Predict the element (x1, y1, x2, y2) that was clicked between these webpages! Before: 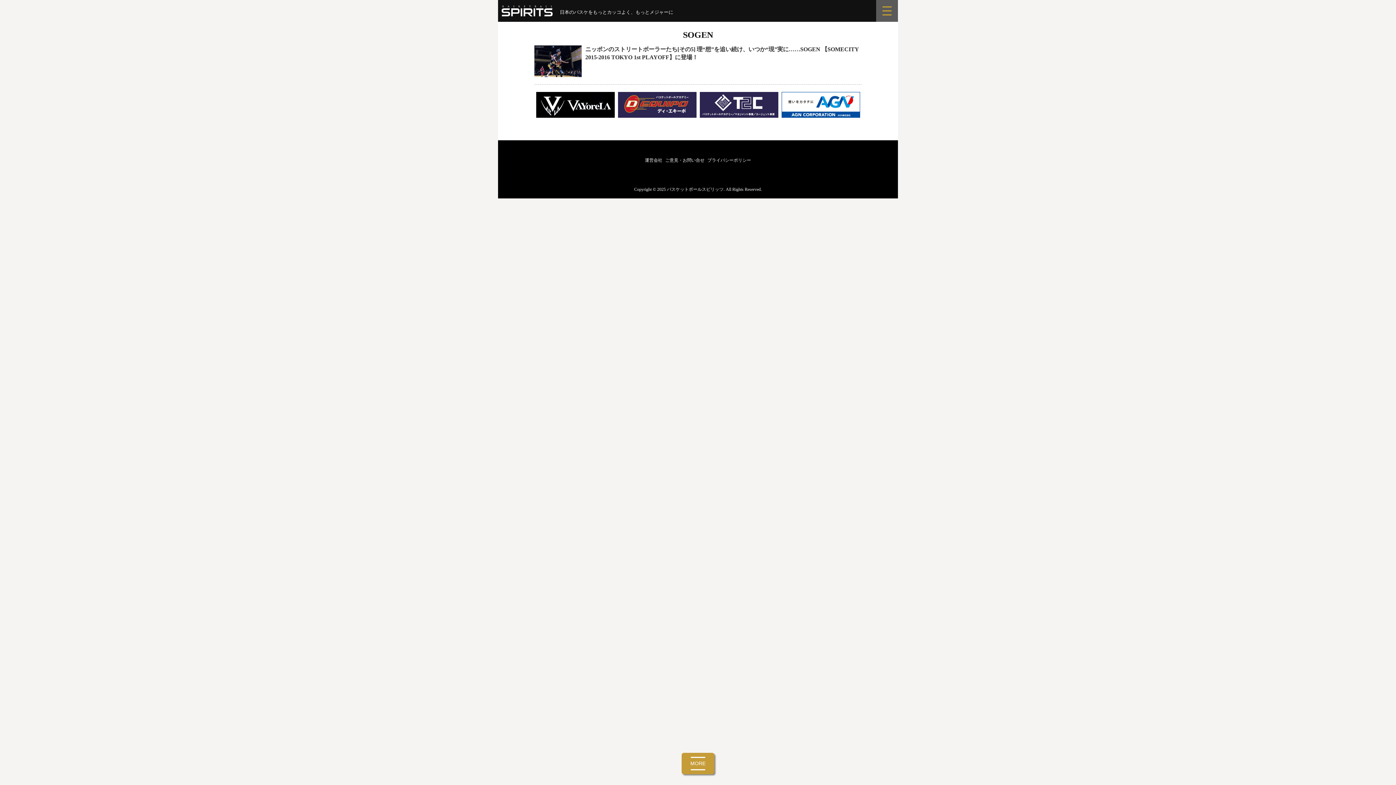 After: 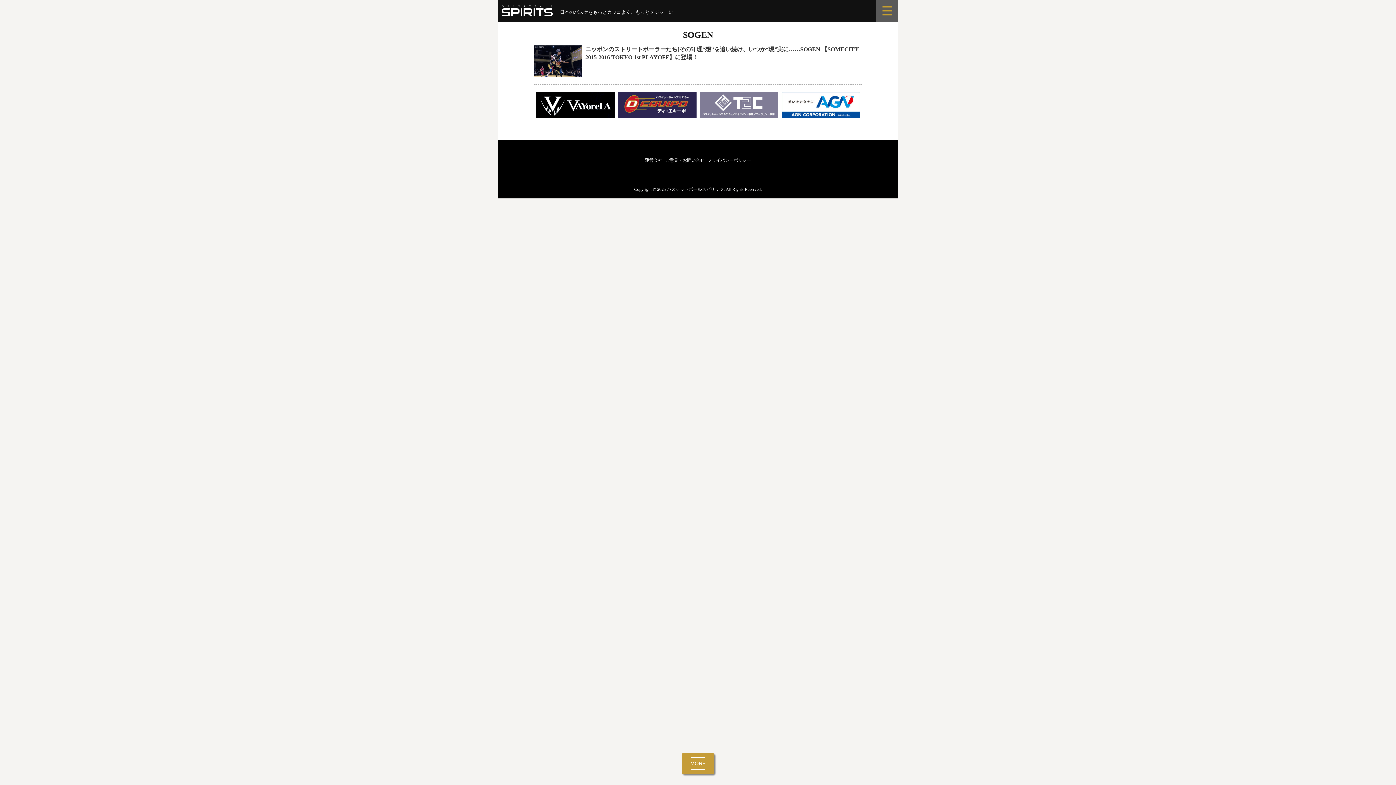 Action: bbox: (699, 102, 778, 108)